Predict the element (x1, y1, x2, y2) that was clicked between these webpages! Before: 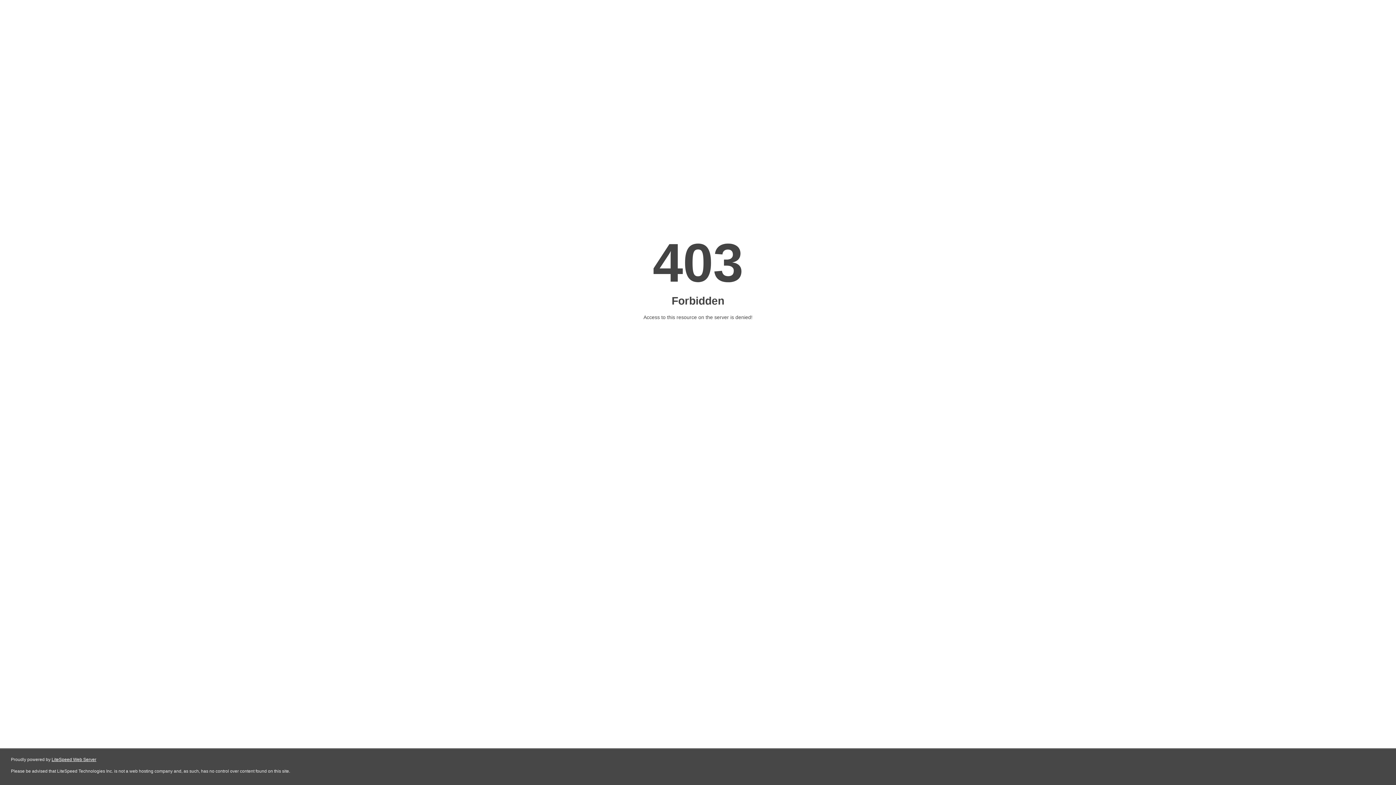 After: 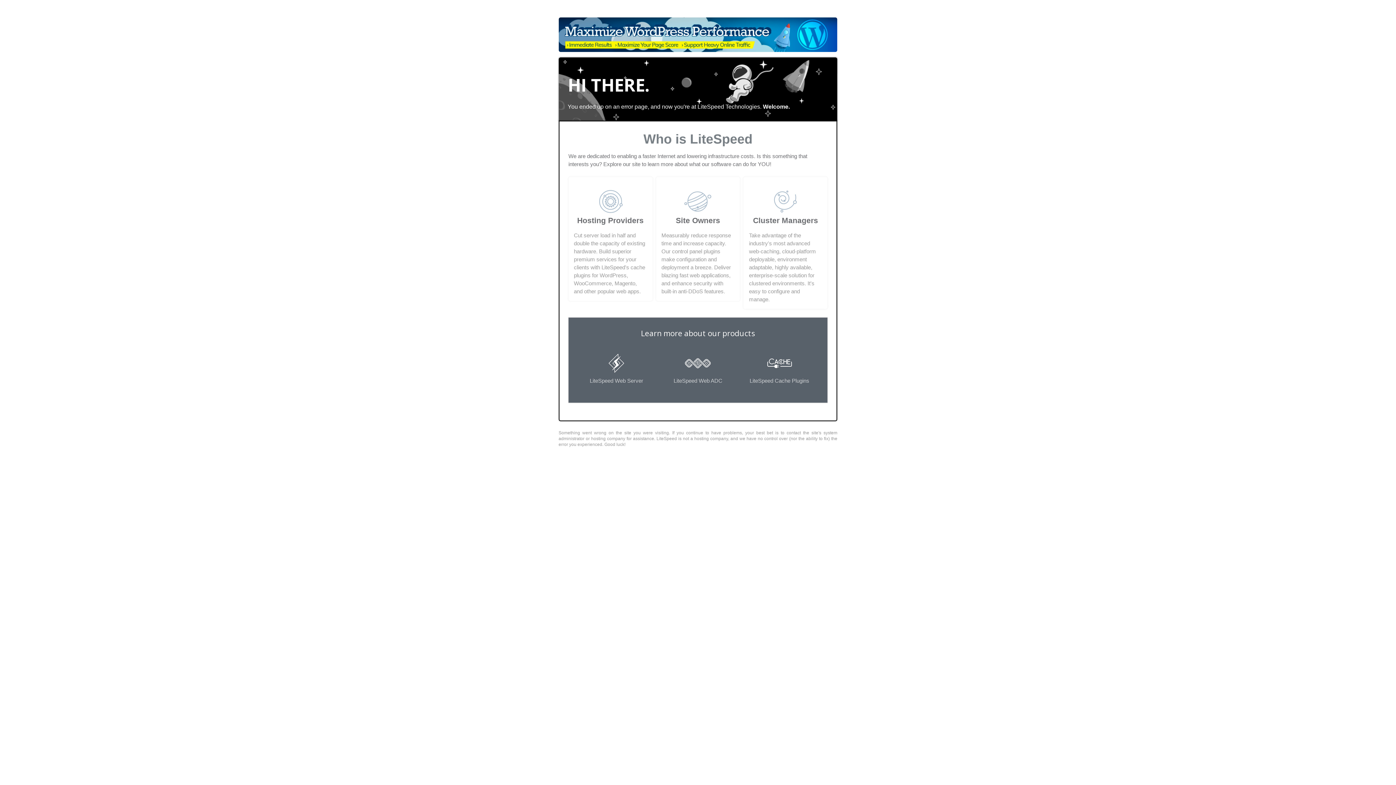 Action: bbox: (51, 757, 96, 762) label: LiteSpeed Web Server